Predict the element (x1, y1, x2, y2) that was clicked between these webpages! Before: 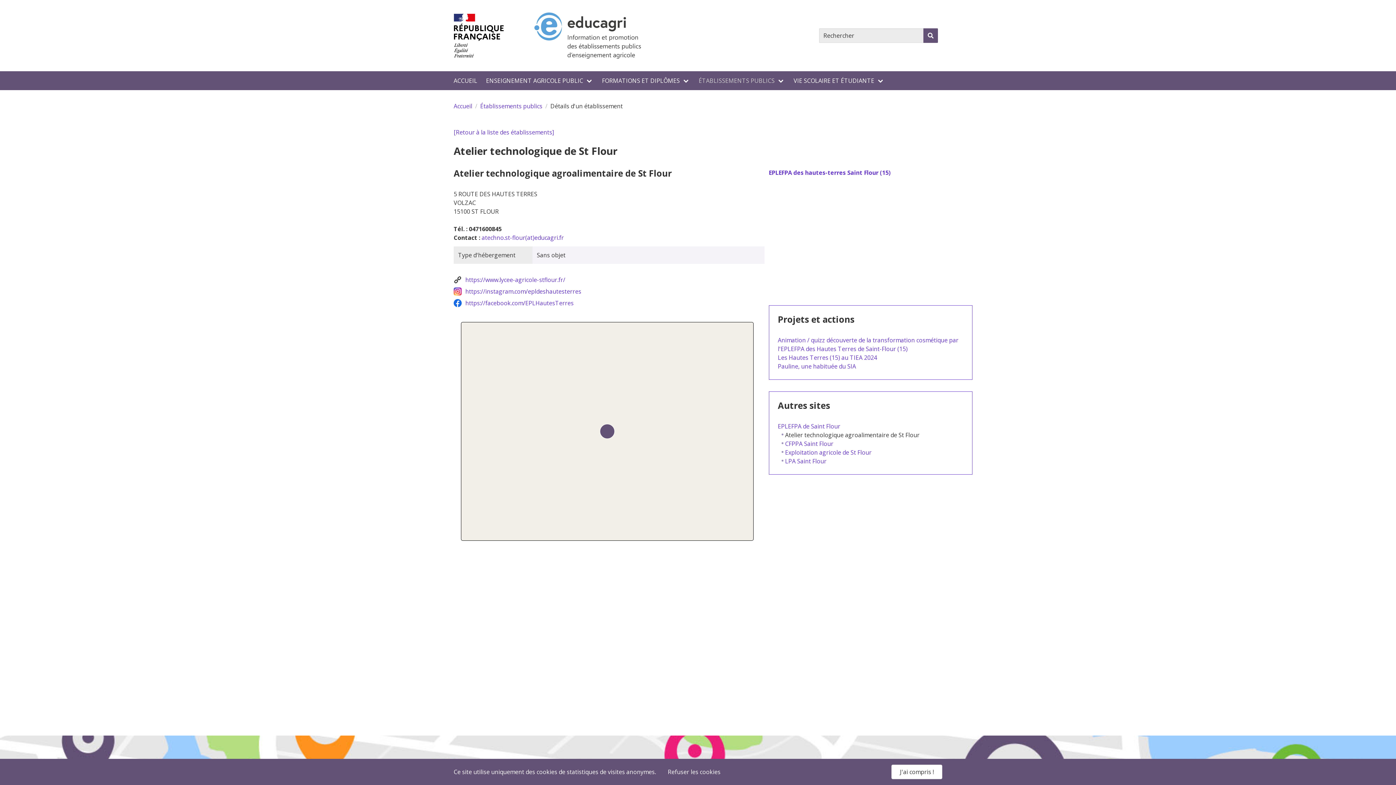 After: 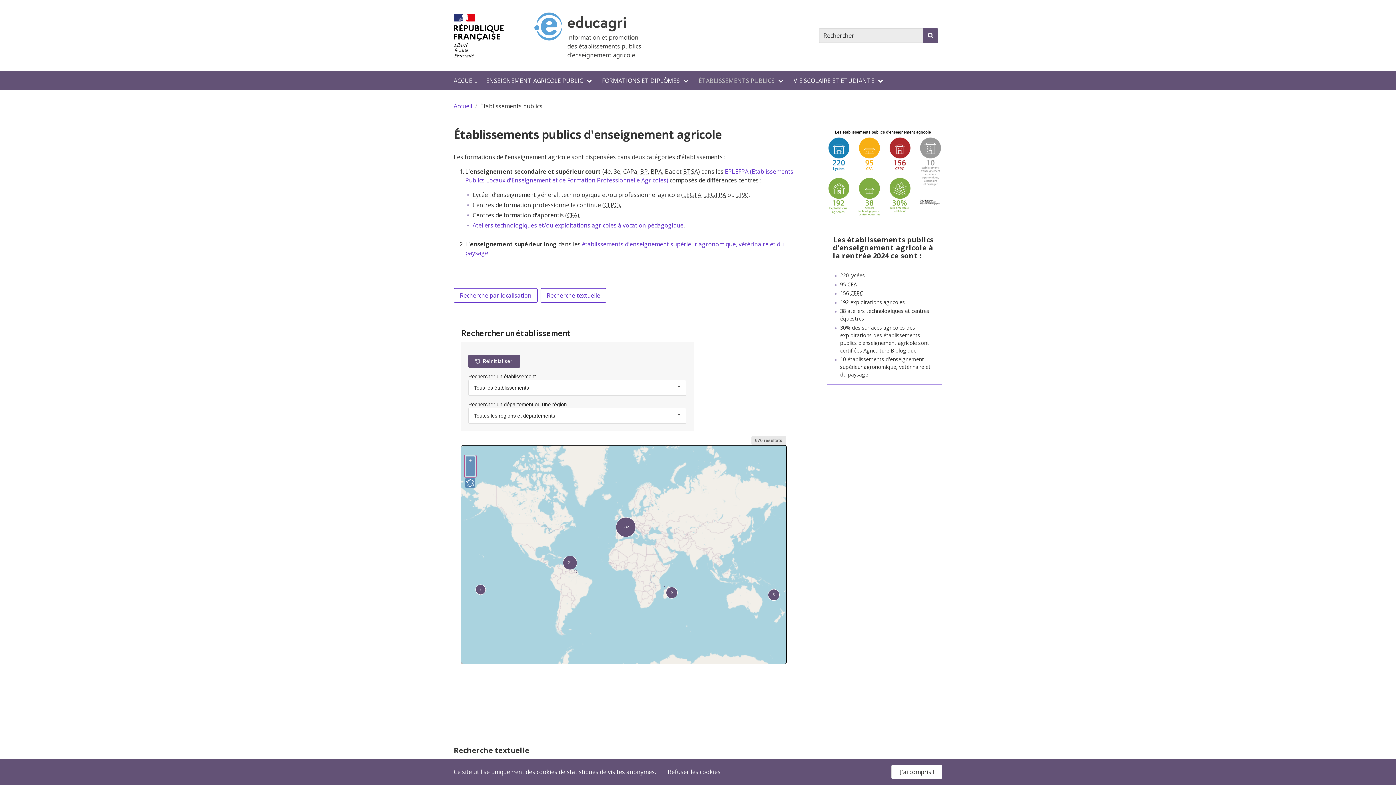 Action: bbox: (477, 101, 545, 110) label: Établissements publics